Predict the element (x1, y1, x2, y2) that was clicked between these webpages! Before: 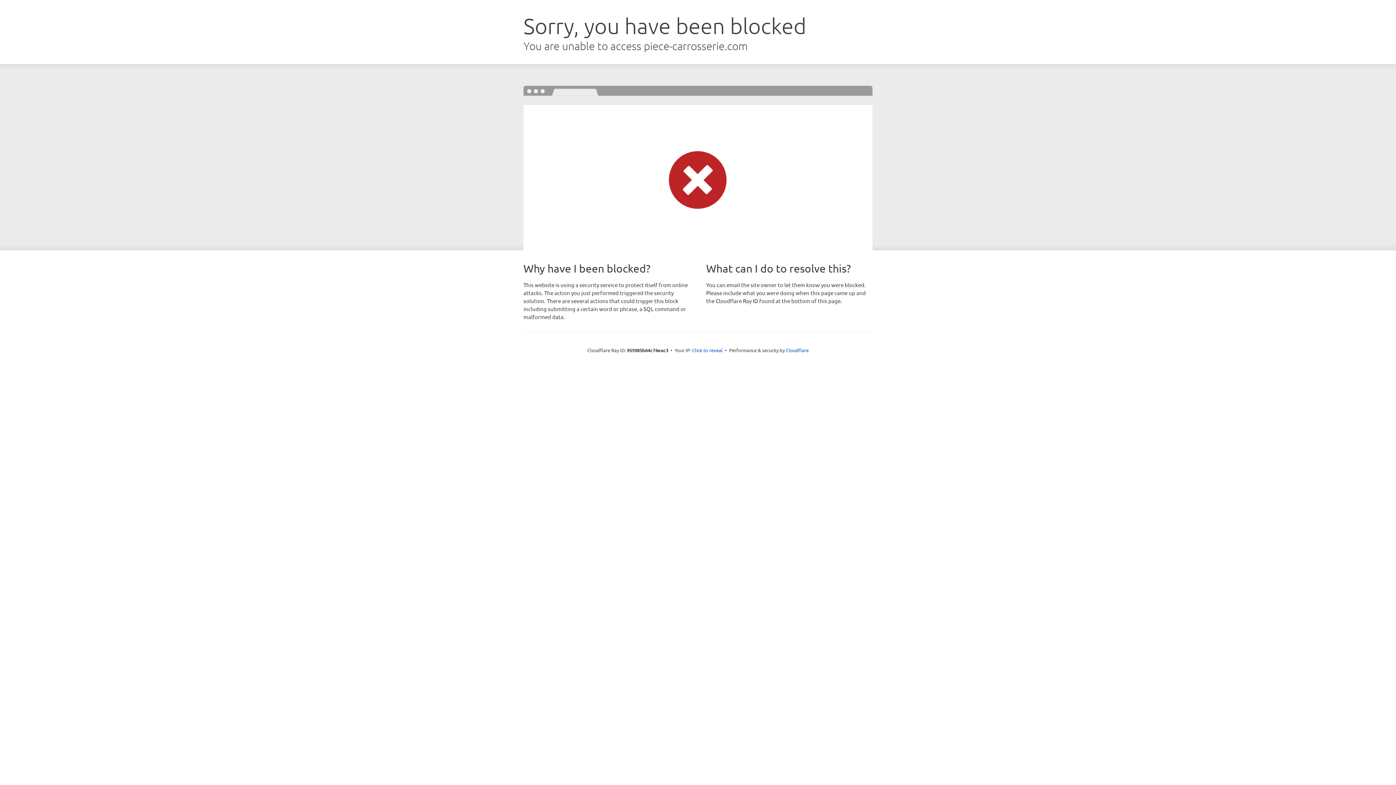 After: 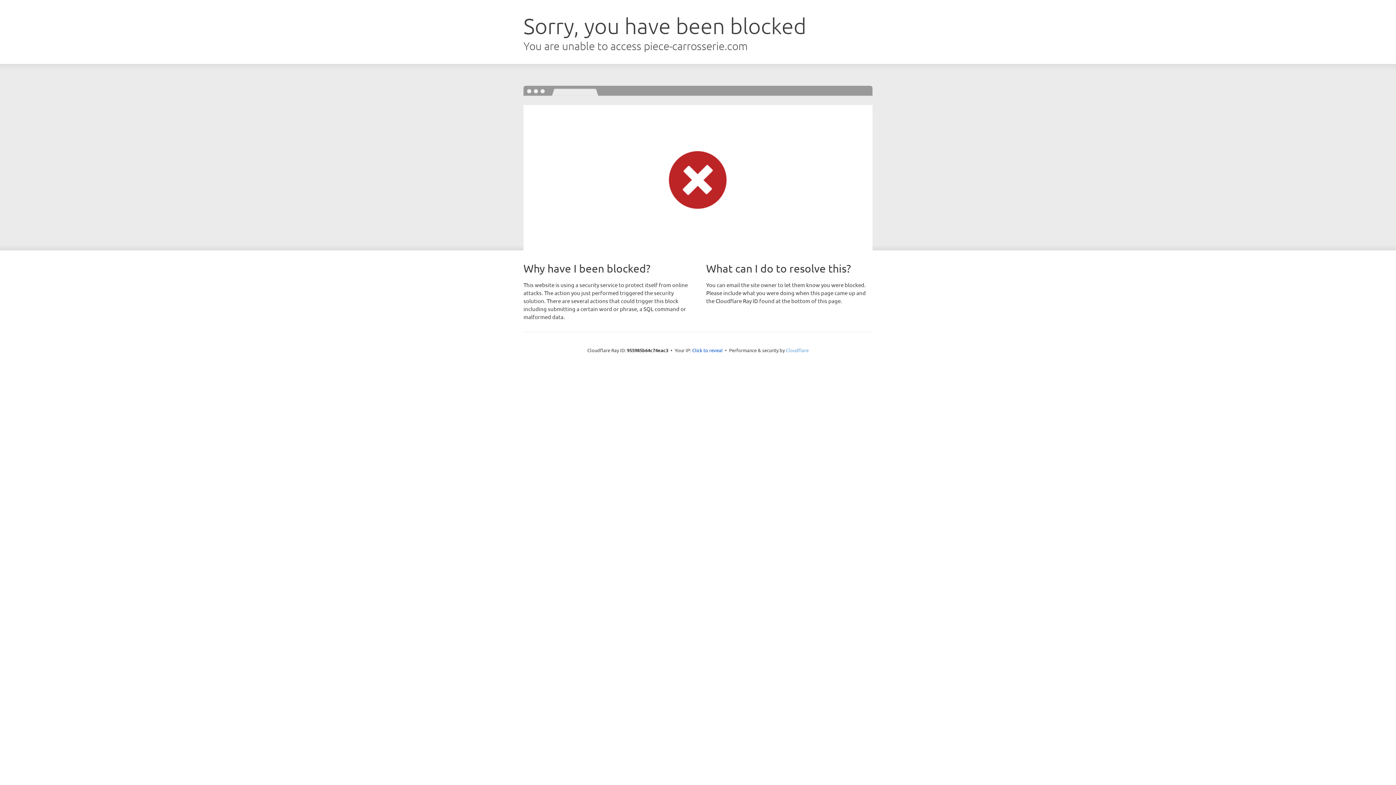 Action: label: Cloudflare bbox: (786, 347, 808, 353)